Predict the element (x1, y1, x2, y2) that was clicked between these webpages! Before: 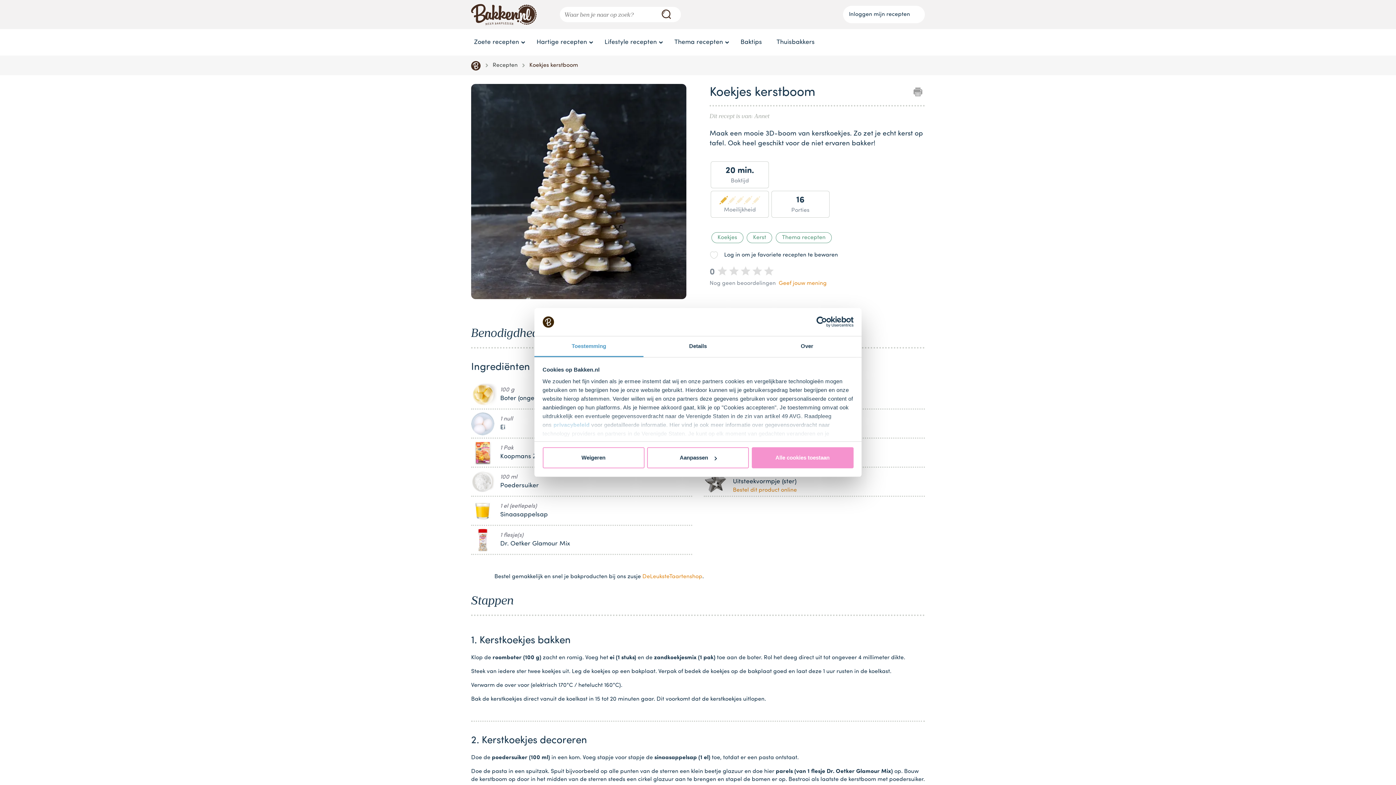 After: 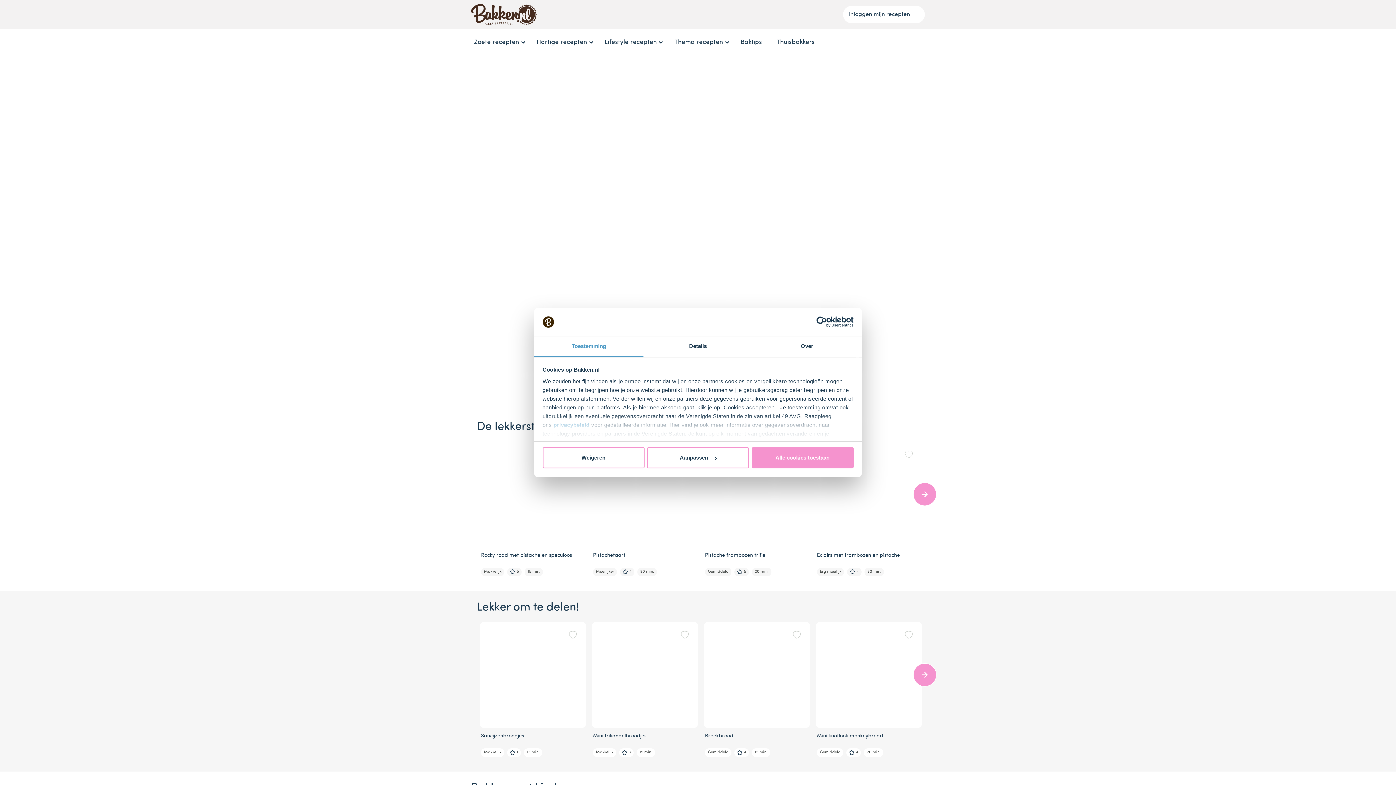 Action: bbox: (471, 60, 481, 70)